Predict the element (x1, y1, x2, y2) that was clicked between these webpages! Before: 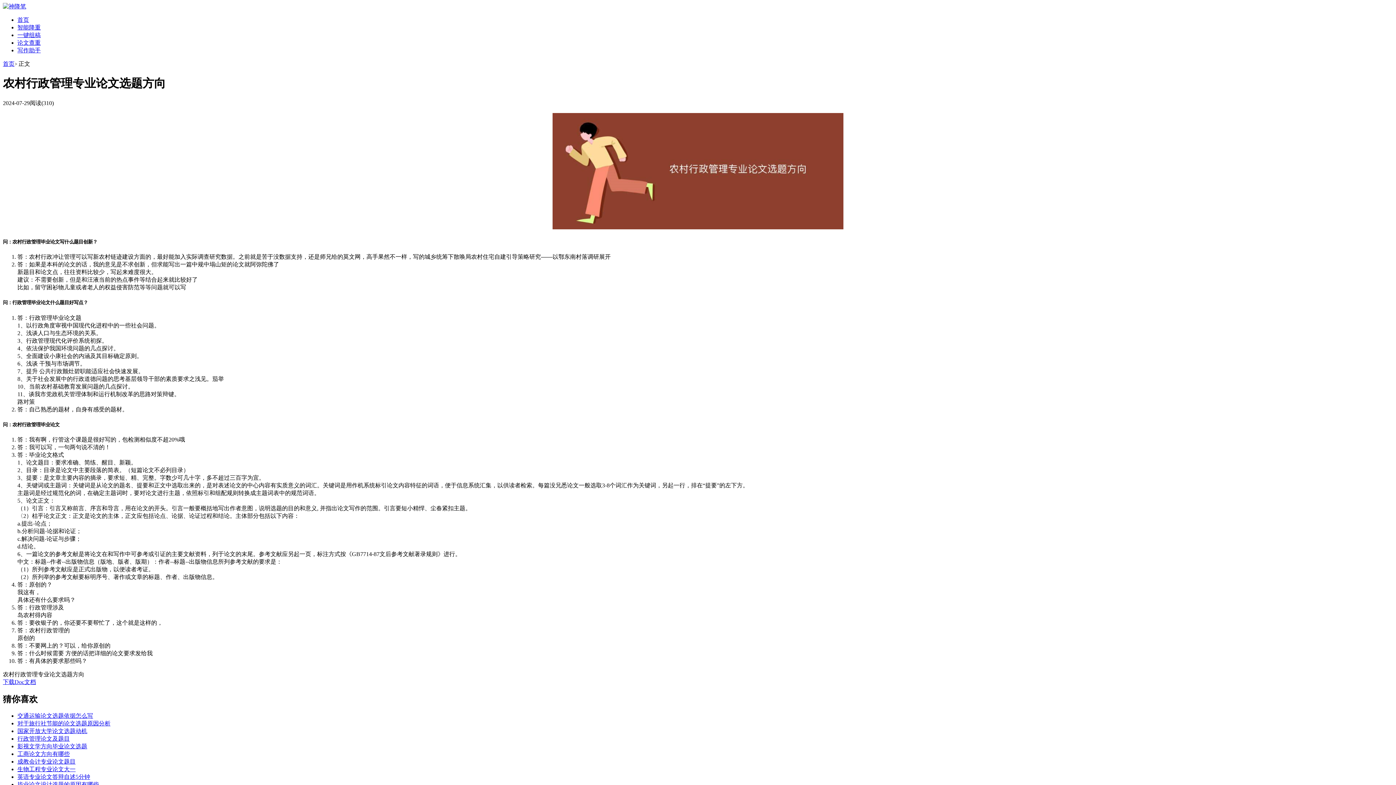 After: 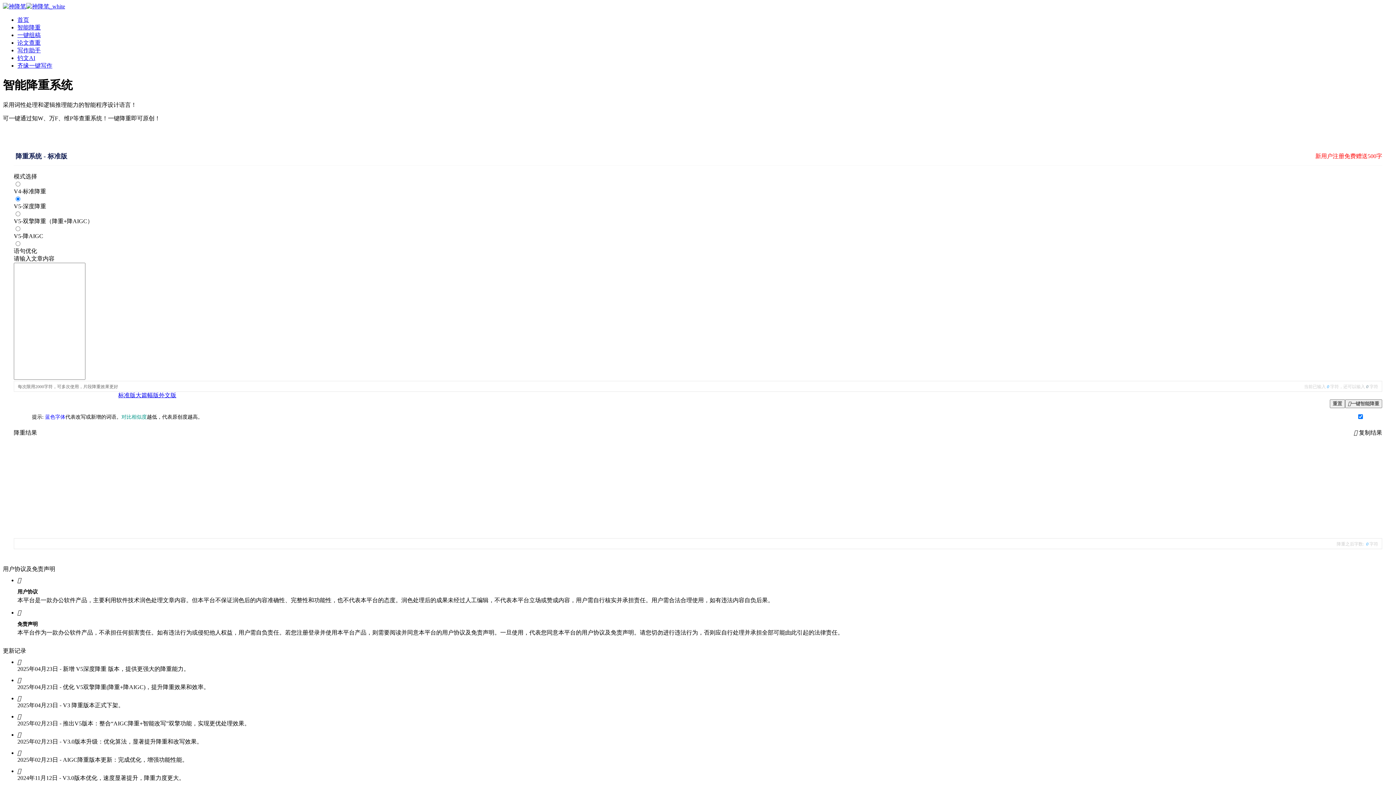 Action: label: 智能降重 bbox: (17, 24, 40, 30)